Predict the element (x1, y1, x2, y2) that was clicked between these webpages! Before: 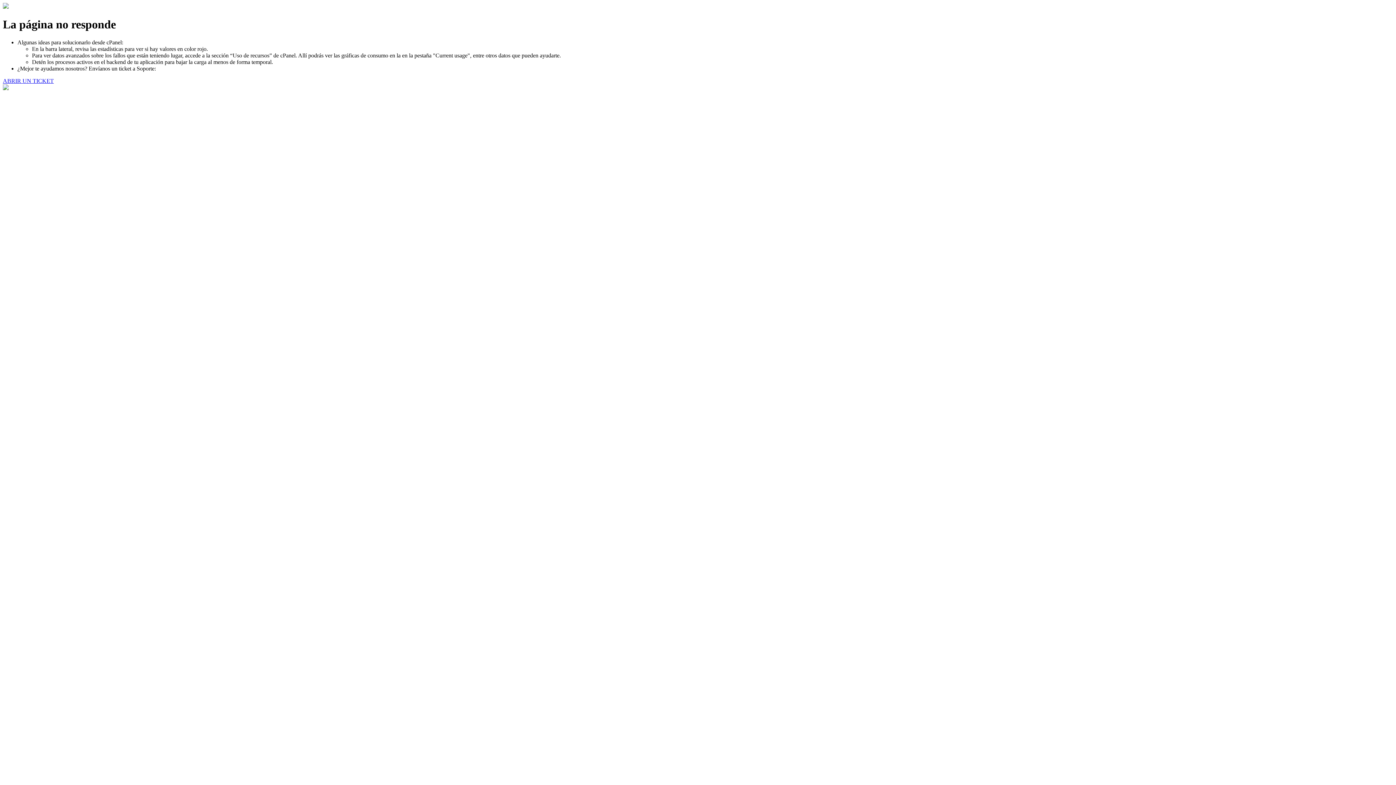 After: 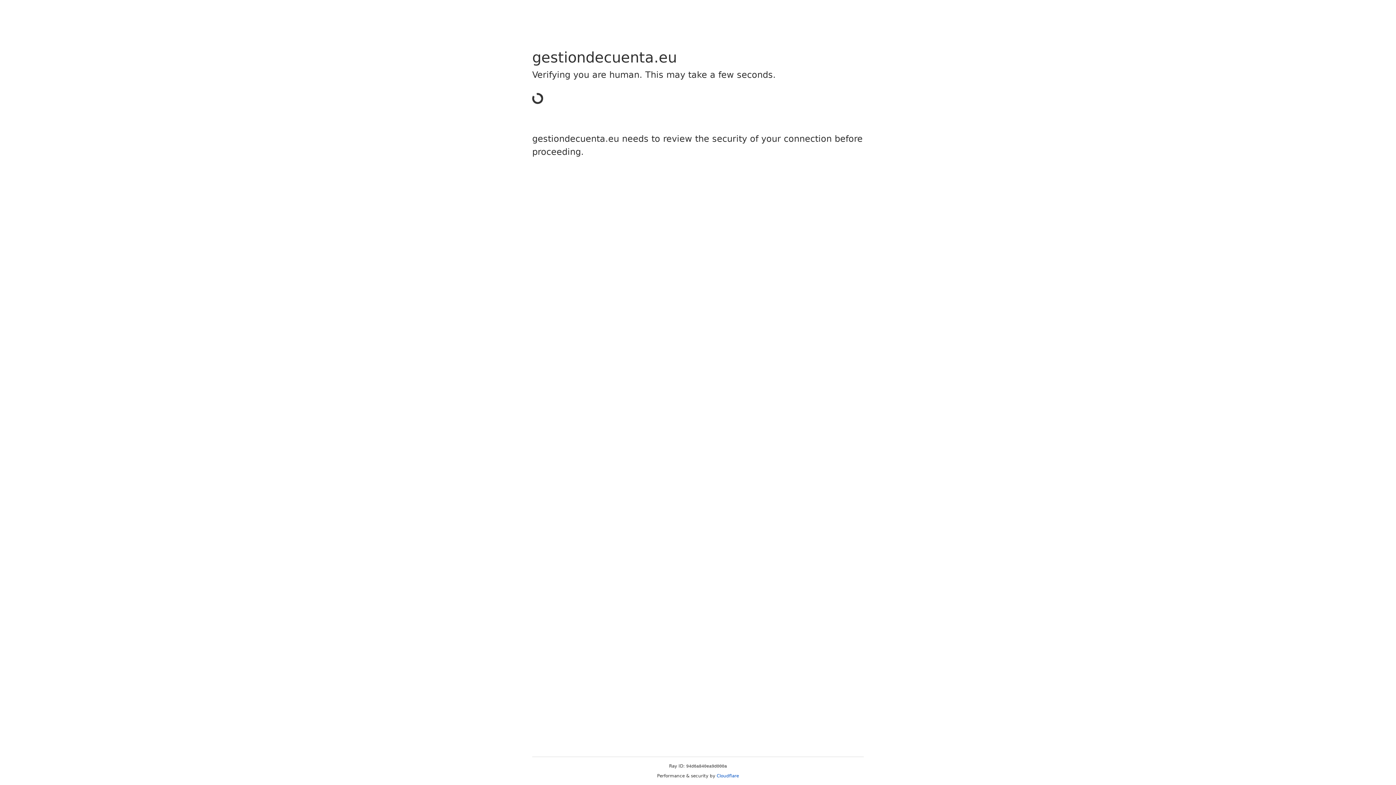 Action: bbox: (2, 77, 53, 83) label: ABRIR UN TICKET